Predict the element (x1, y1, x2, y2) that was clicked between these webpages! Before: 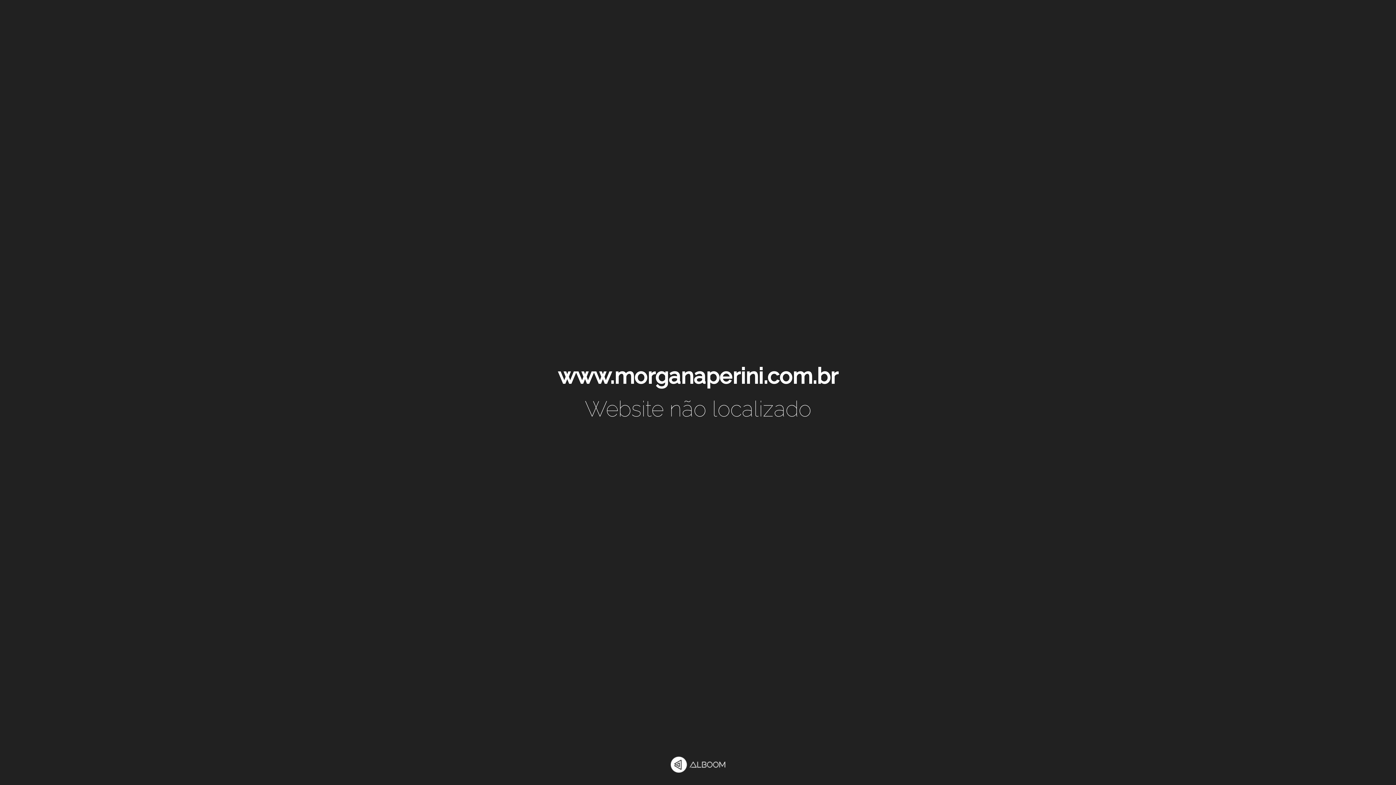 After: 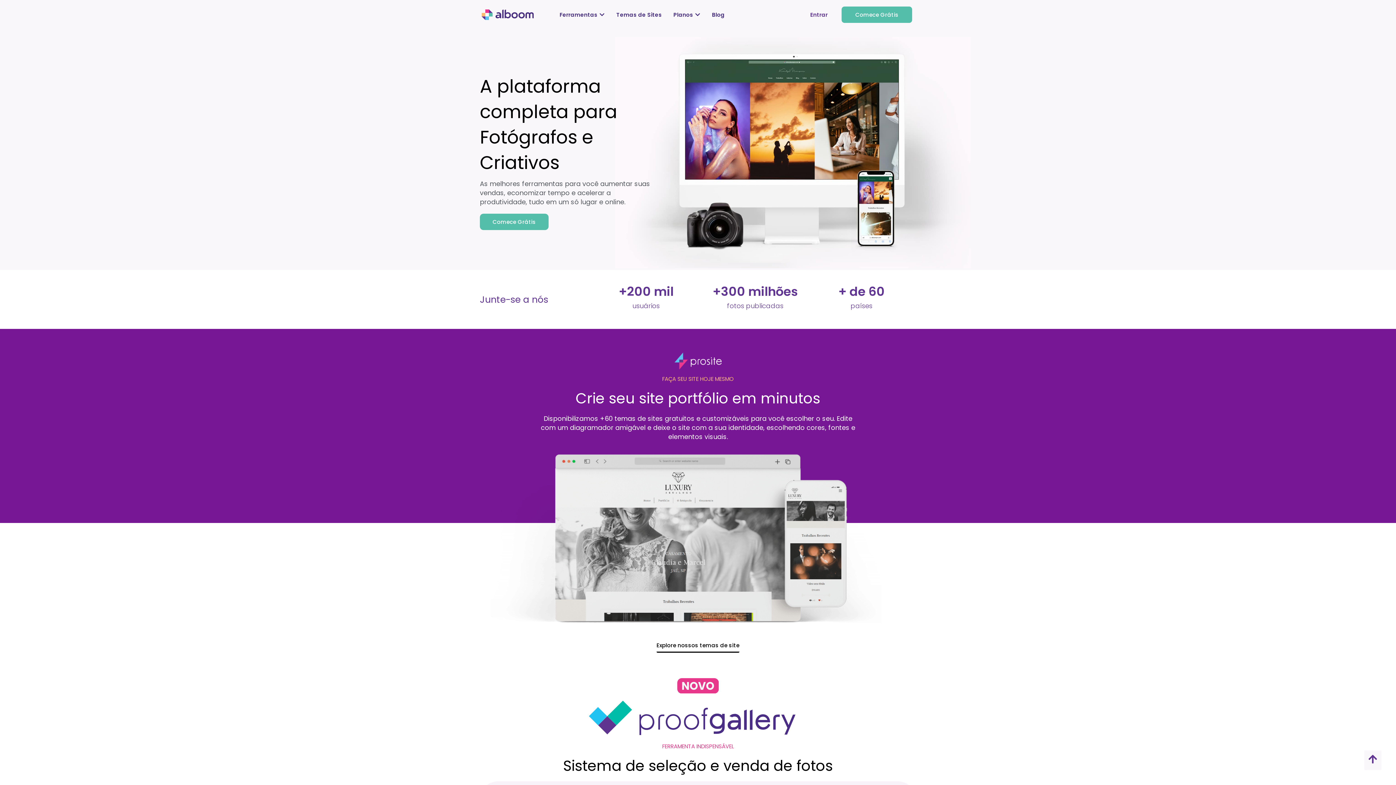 Action: bbox: (670, 757, 725, 774)